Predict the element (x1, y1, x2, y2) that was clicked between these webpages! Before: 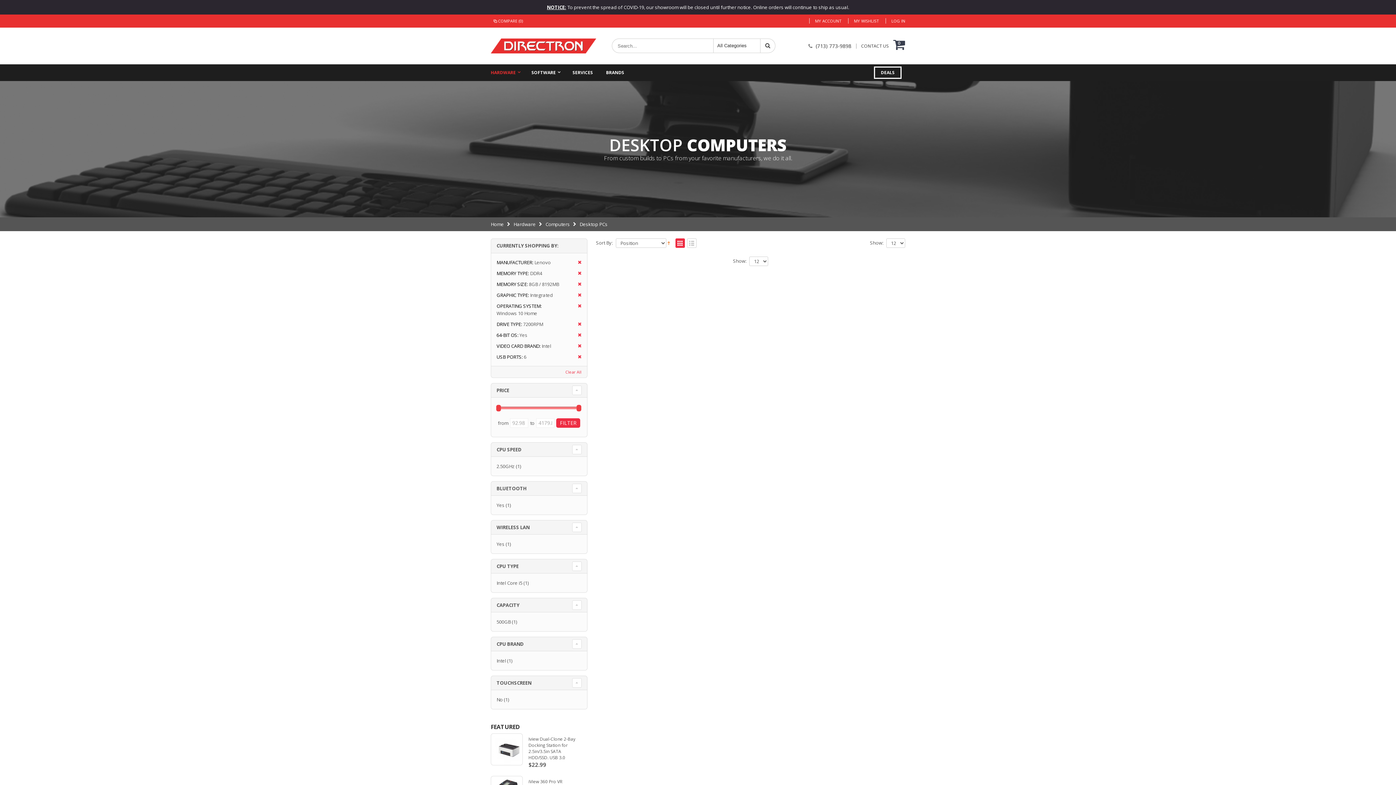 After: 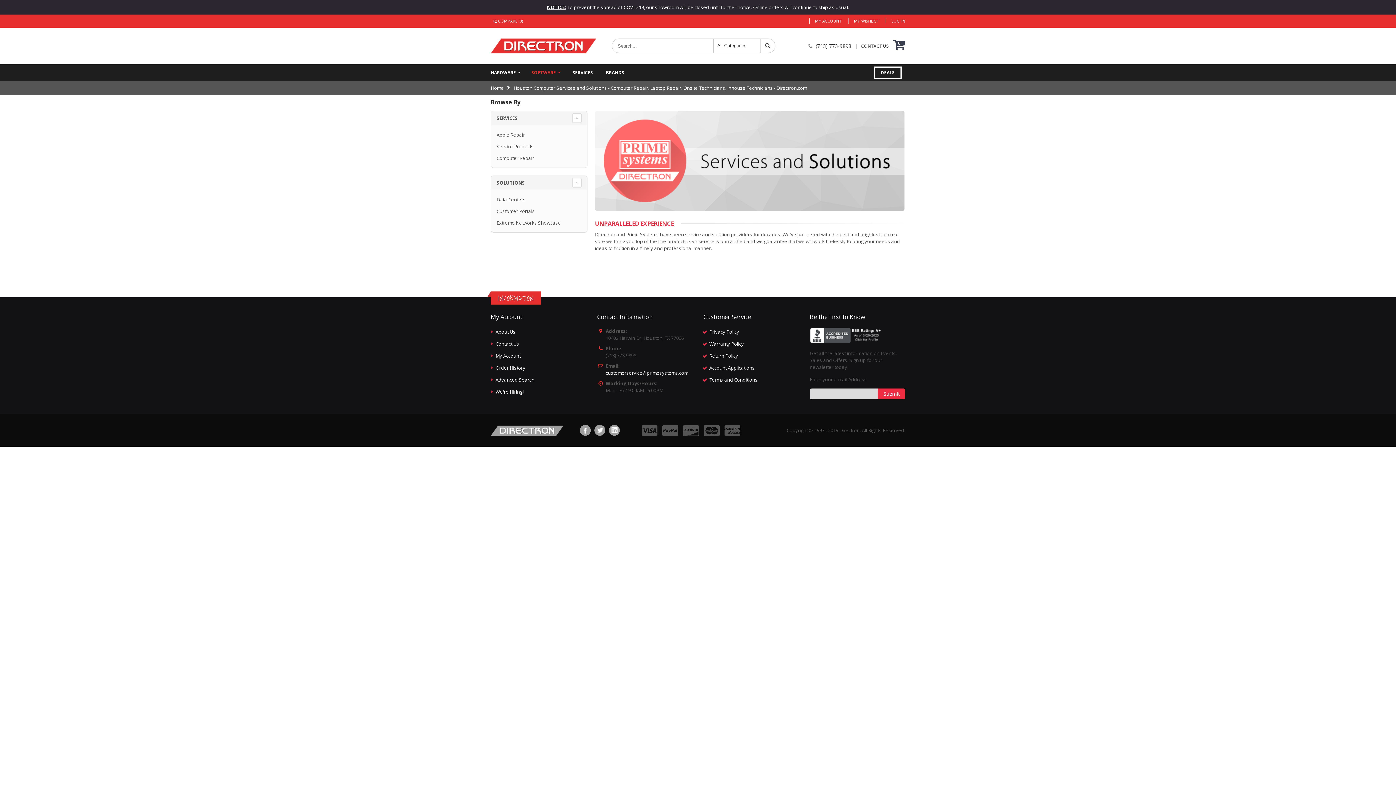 Action: label: SERVICES bbox: (572, 64, 600, 80)